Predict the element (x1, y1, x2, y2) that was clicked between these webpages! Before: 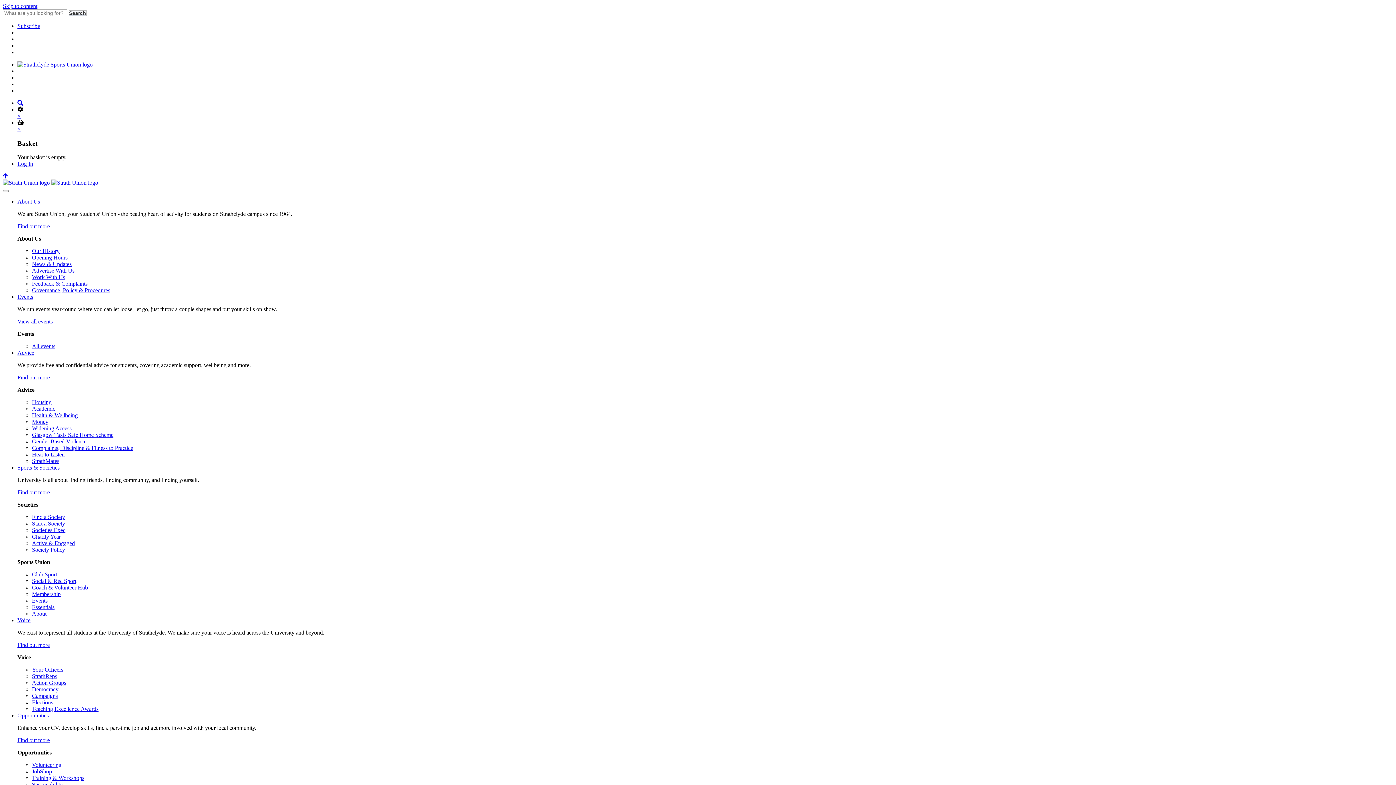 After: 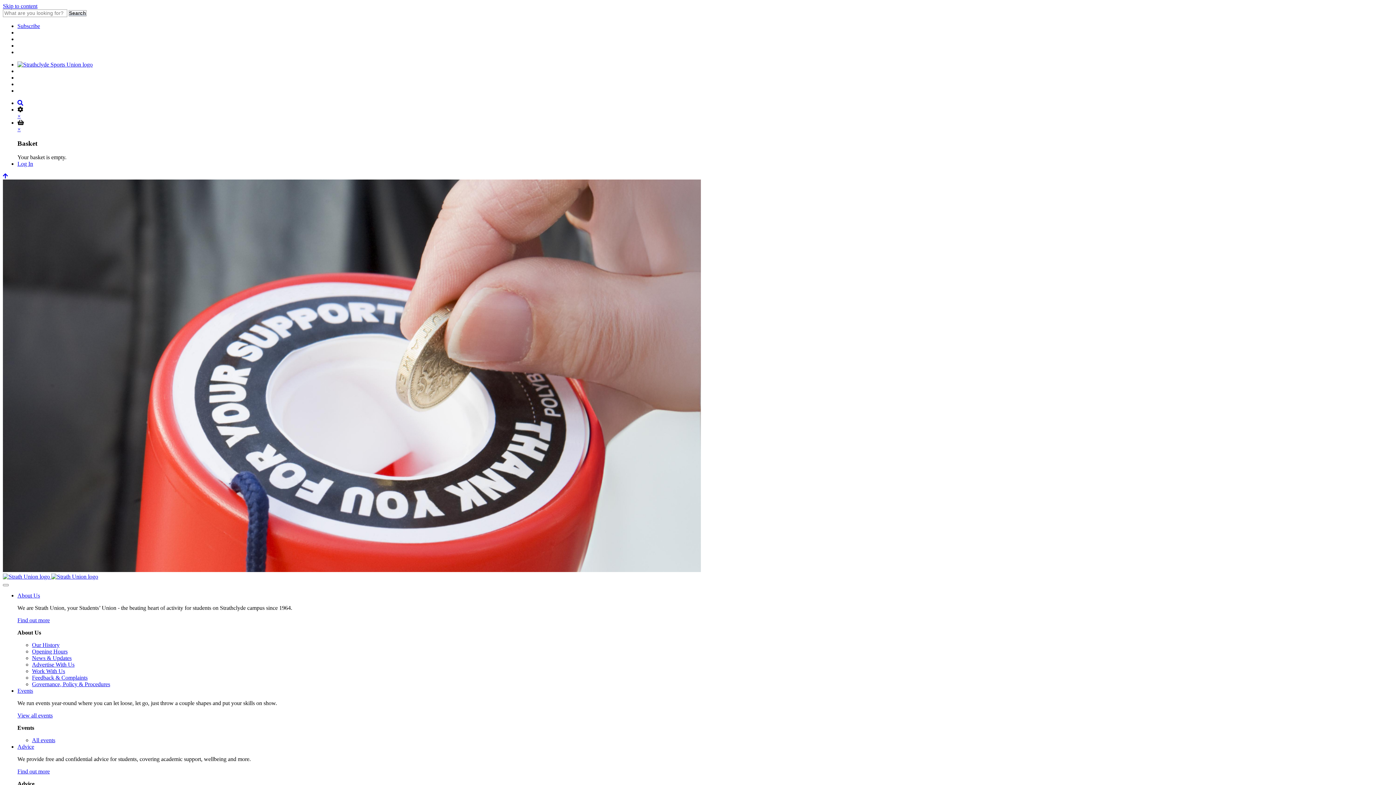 Action: bbox: (32, 533, 60, 540) label: Charity Year